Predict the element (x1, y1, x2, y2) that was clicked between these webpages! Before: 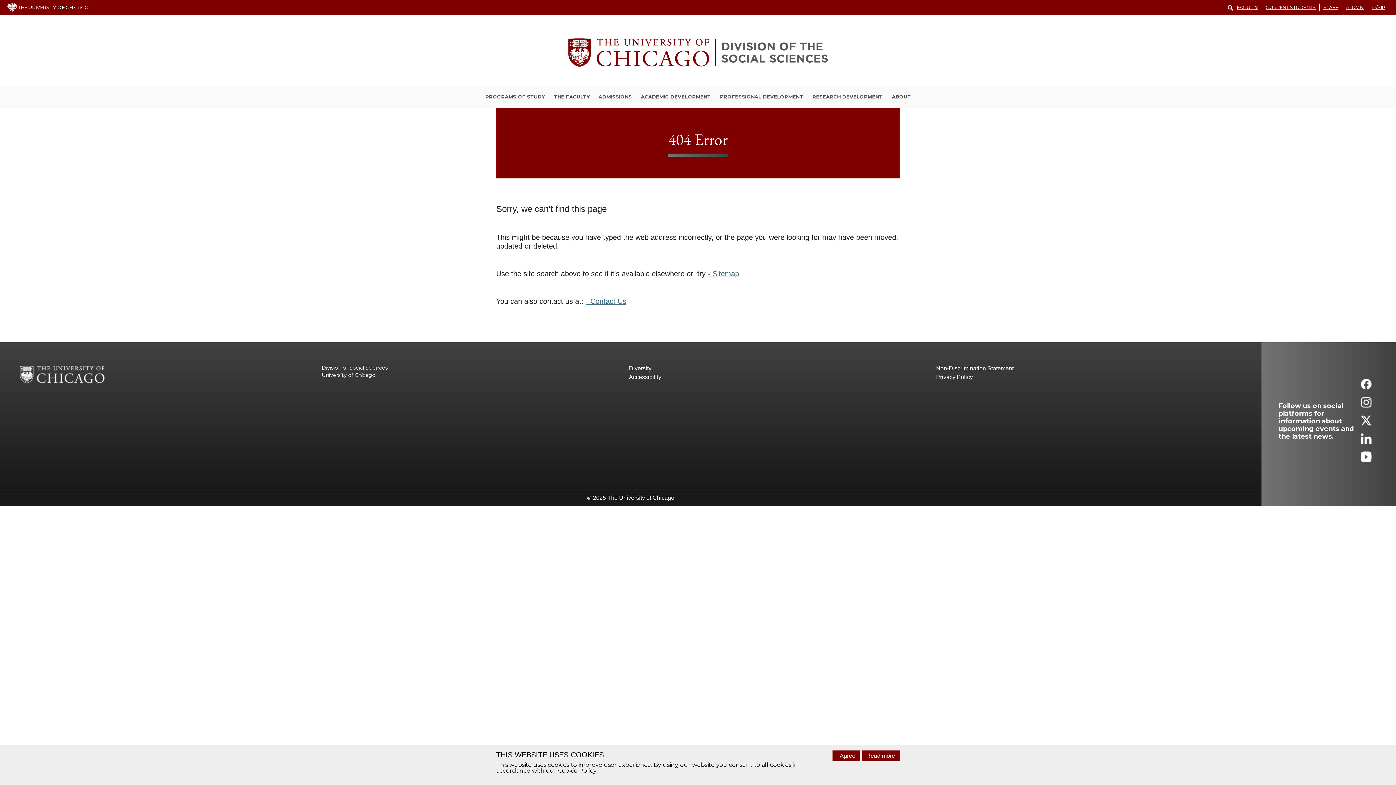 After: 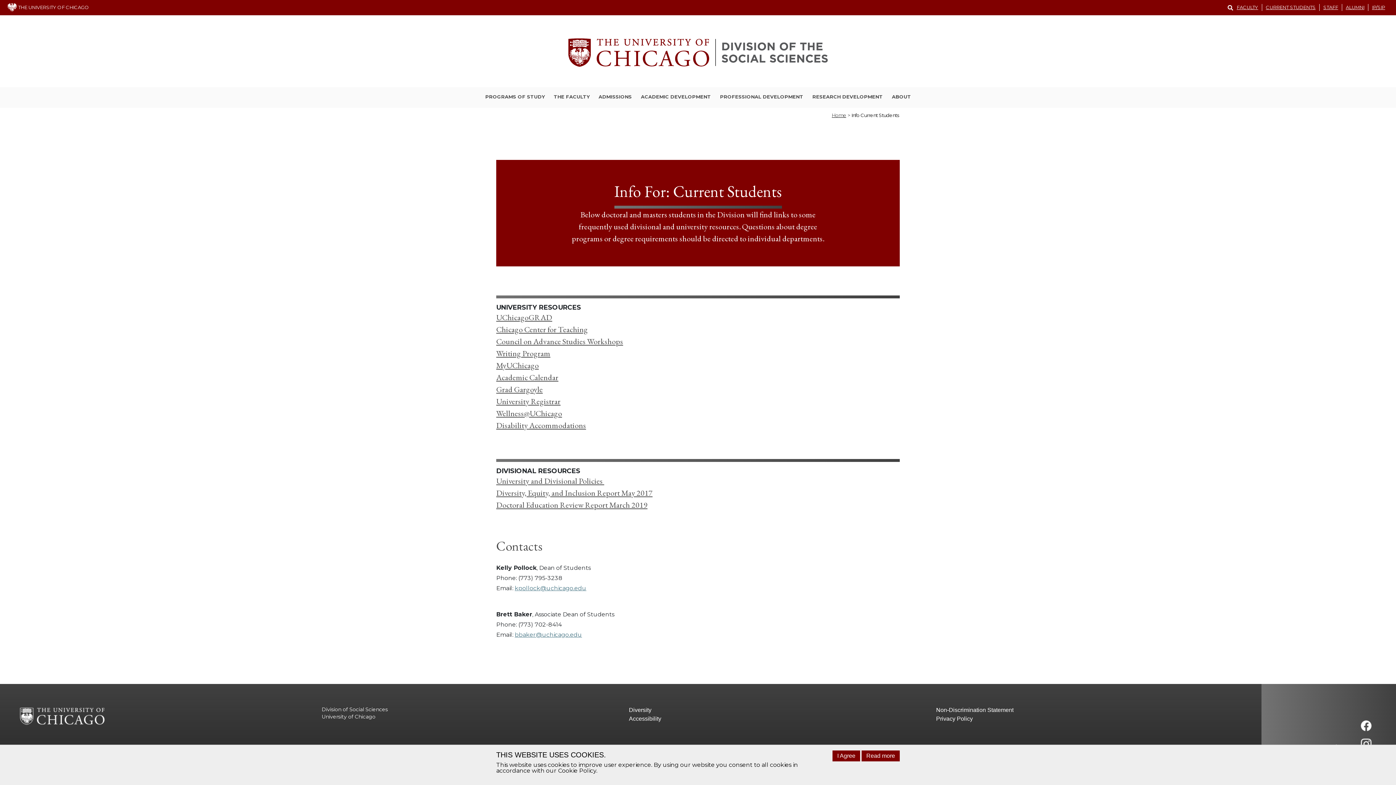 Action: label: CURRENT STUDENTS bbox: (1262, 4, 1320, 10)